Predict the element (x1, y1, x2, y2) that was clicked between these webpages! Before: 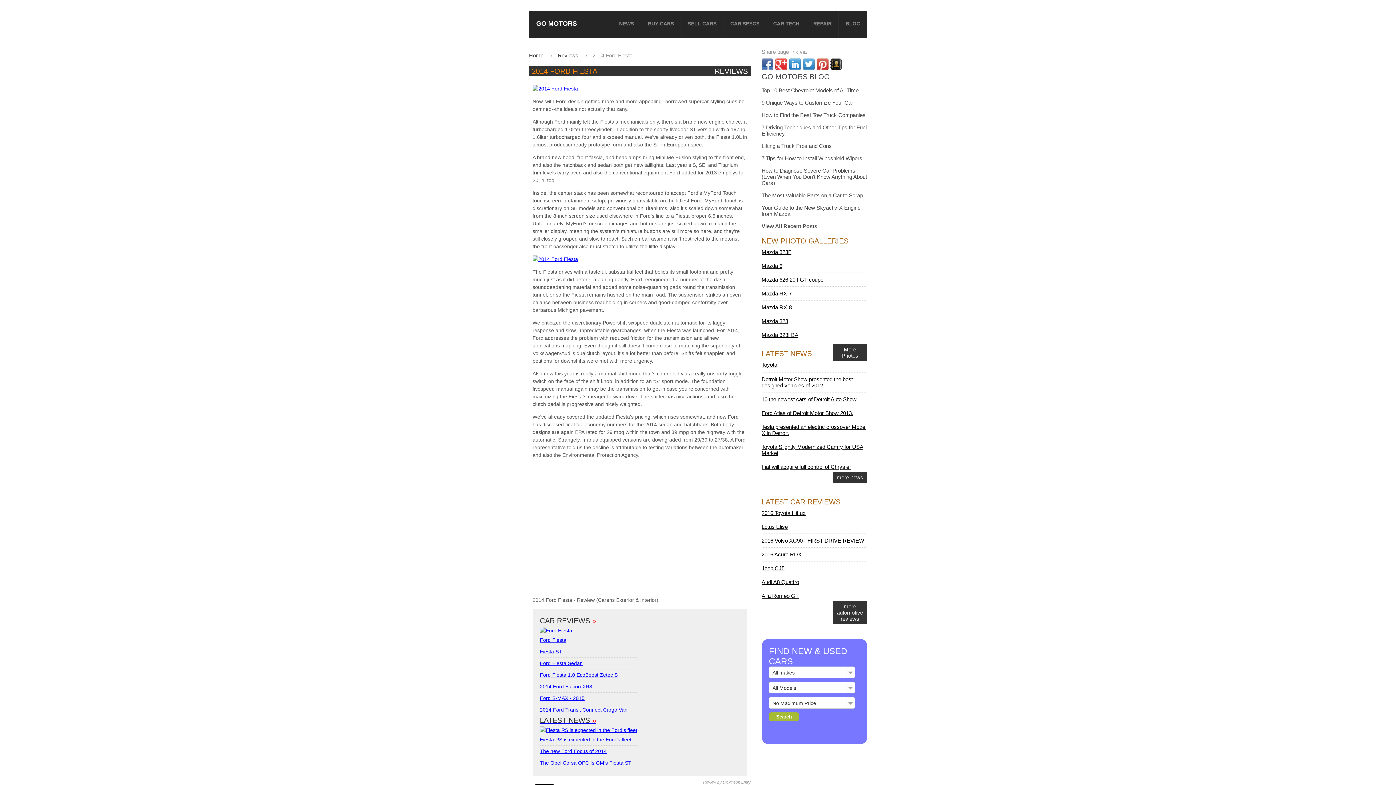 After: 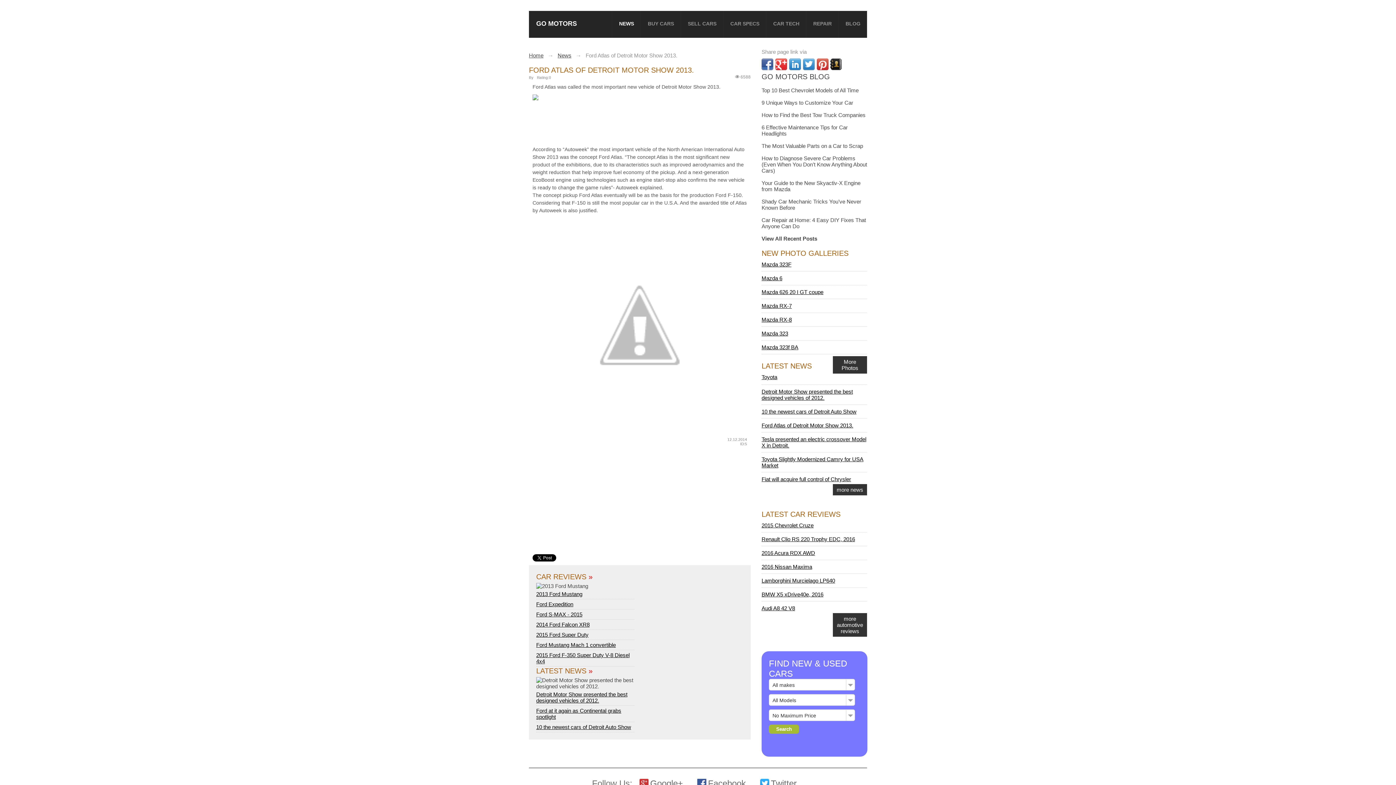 Action: bbox: (761, 410, 853, 416) label: Ford Atlas of Detroit Motor Show 2013.